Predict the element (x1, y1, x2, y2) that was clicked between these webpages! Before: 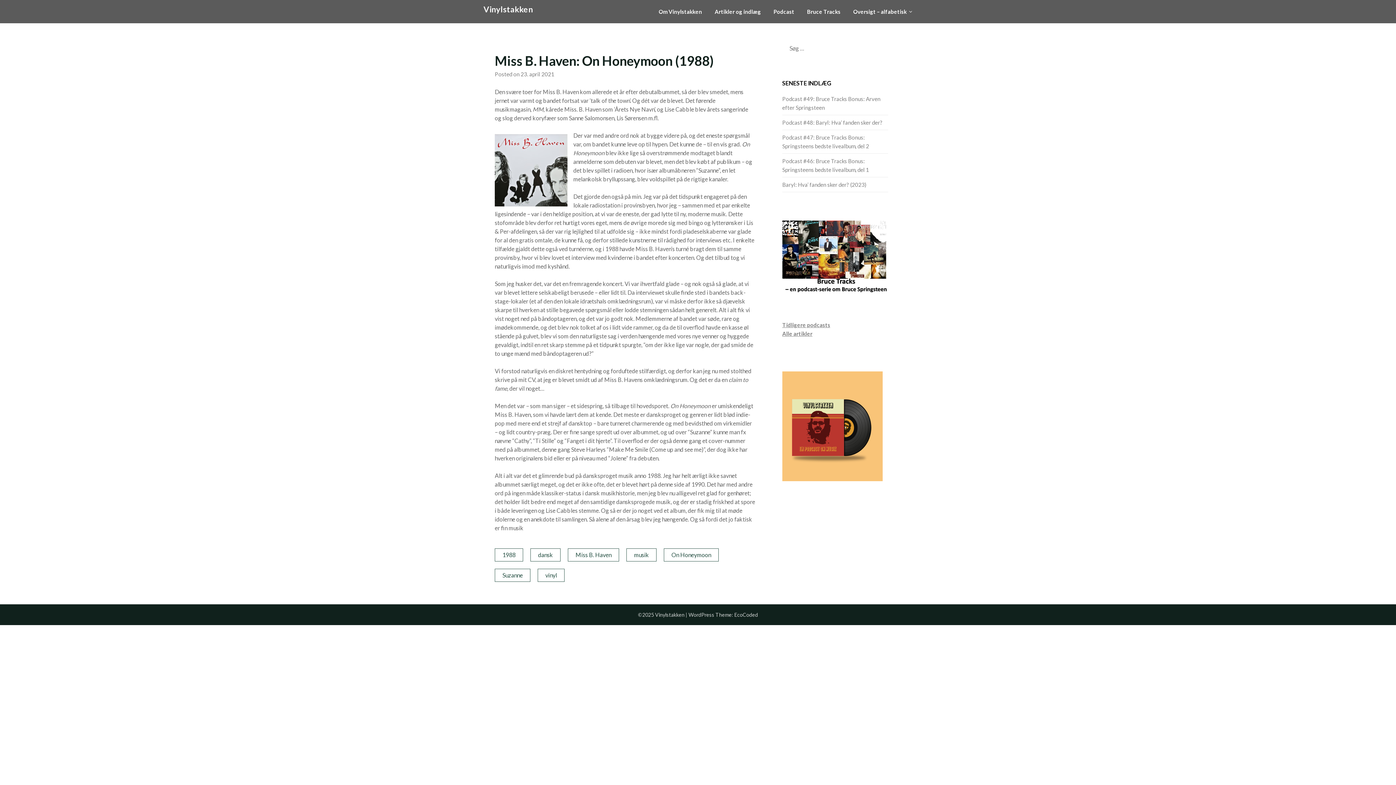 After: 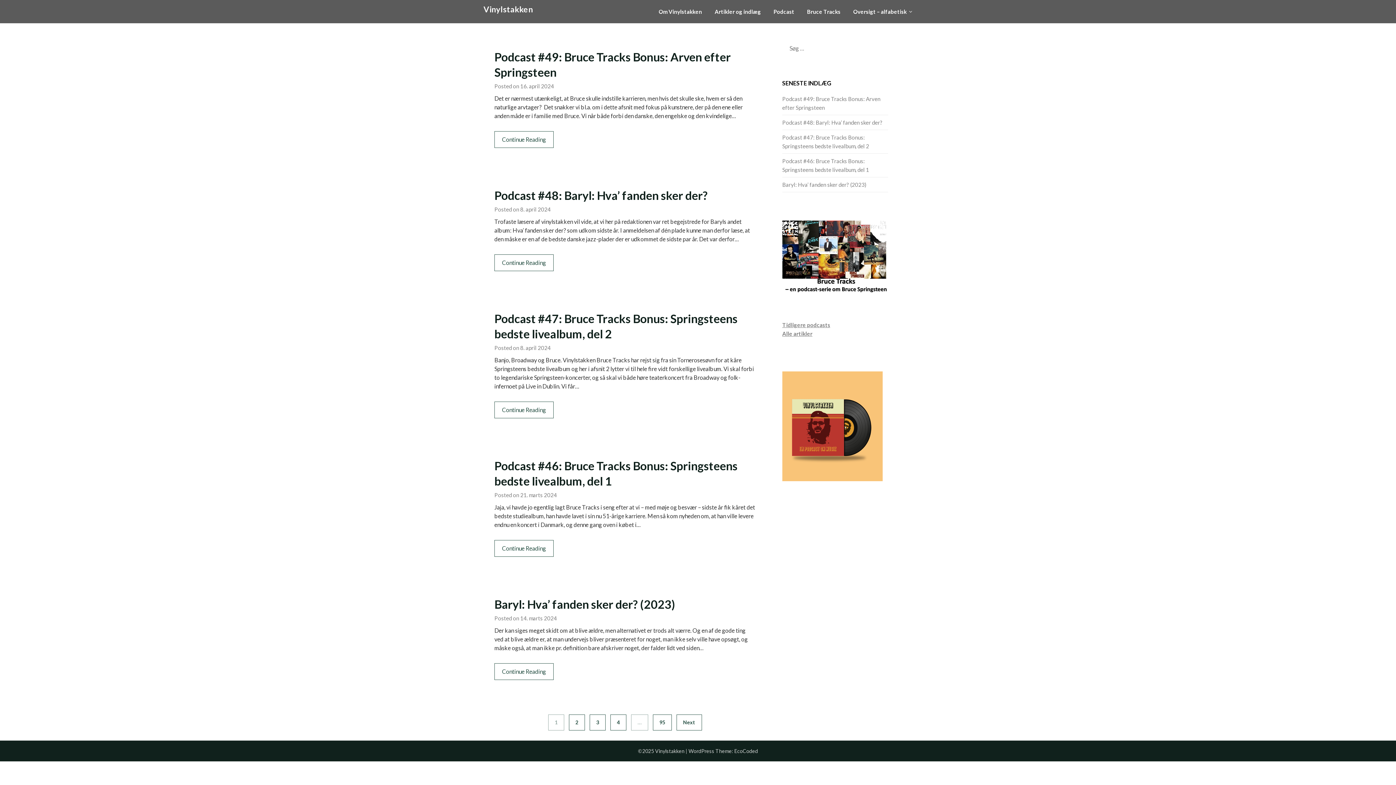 Action: bbox: (709, 0, 766, 23) label: Artikler og indlæg